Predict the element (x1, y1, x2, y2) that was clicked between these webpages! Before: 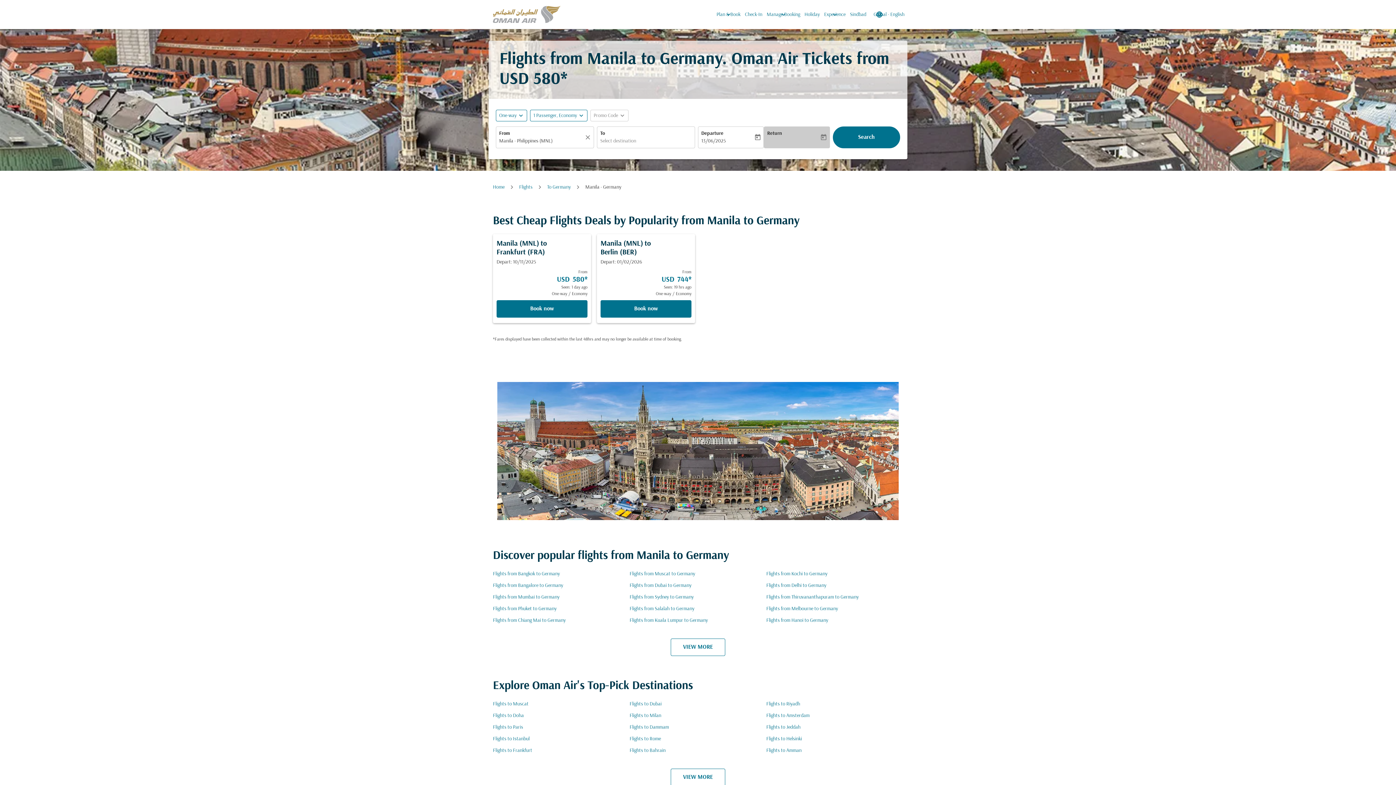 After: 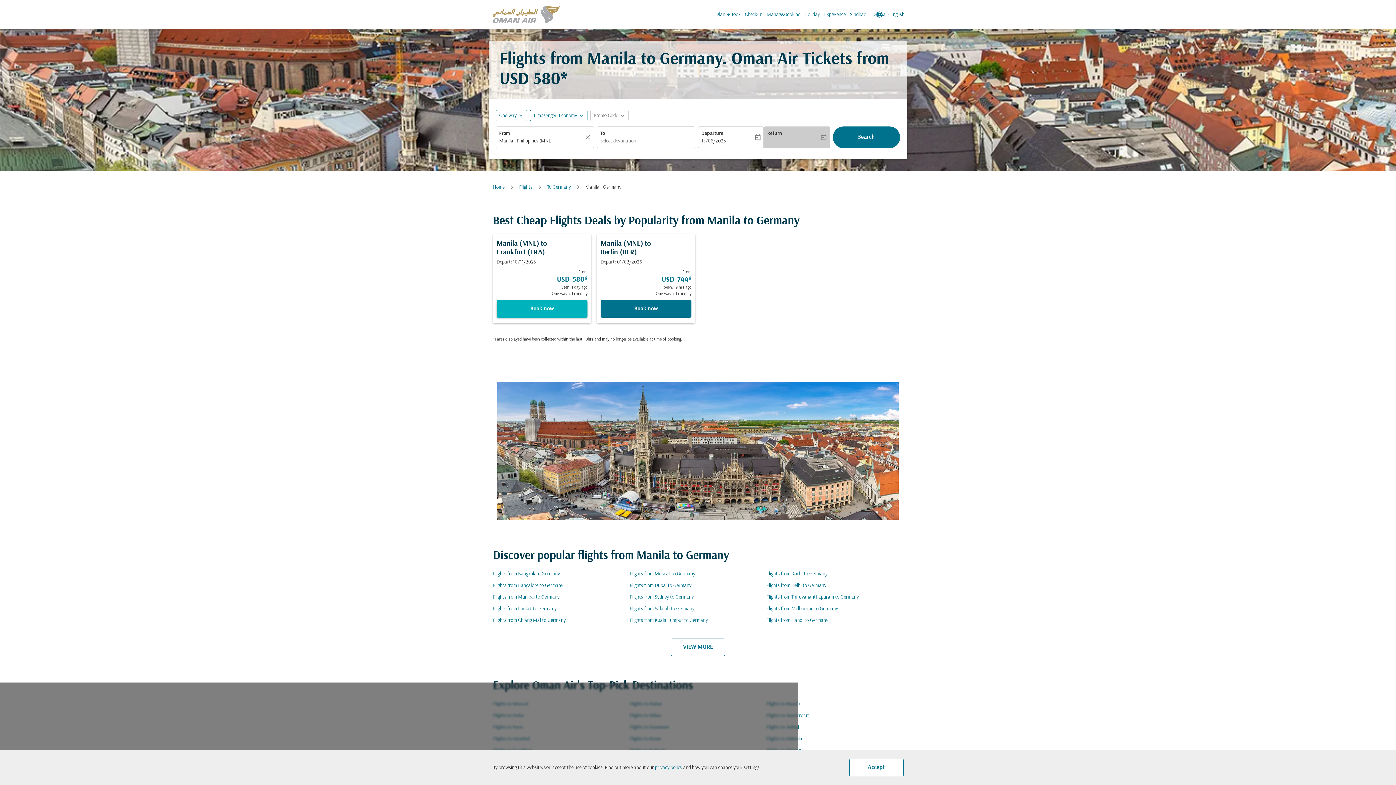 Action: label: Manila MNL to Frankfurt FRA Depart: 10/11/2025 From USD 580 Seen: 1 day ago One-way Economy Book now bbox: (496, 300, 587, 317)